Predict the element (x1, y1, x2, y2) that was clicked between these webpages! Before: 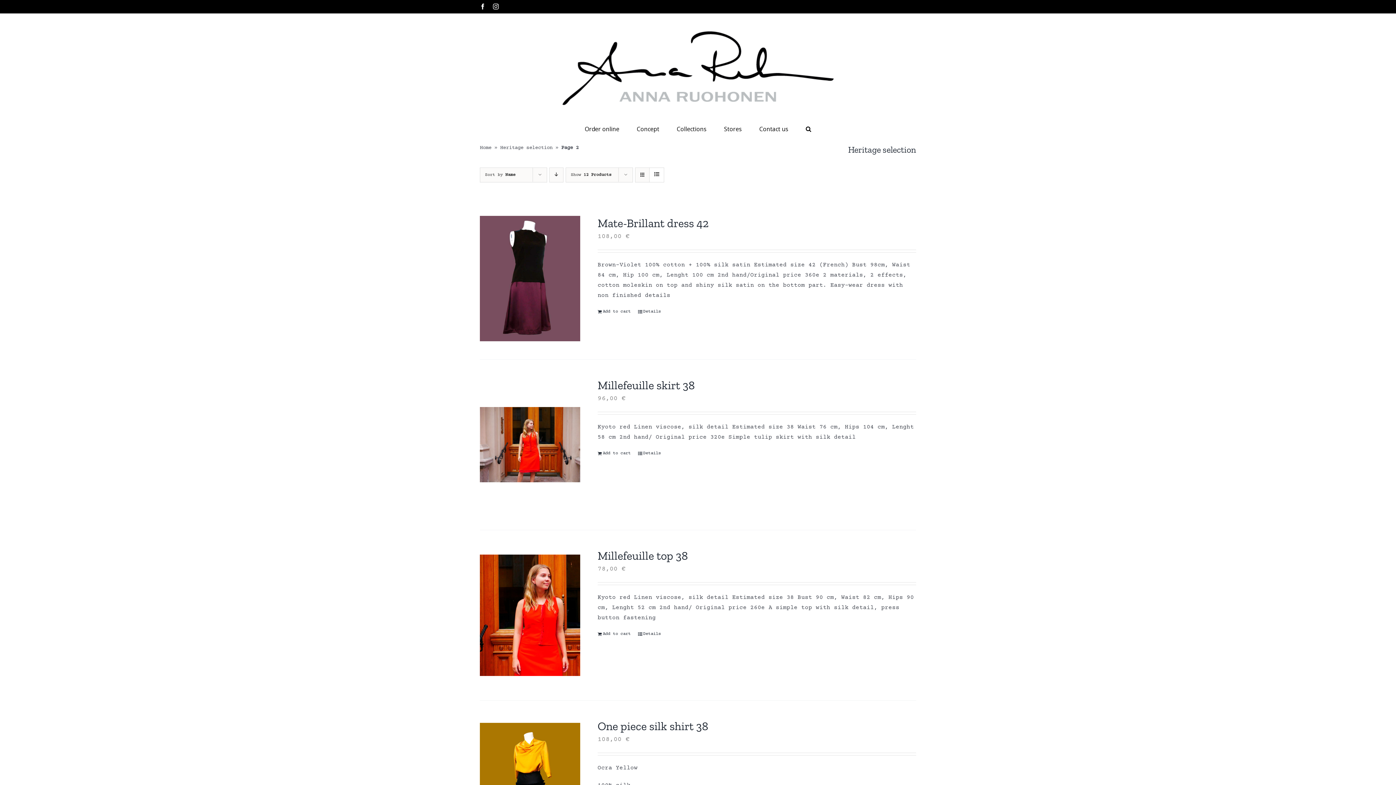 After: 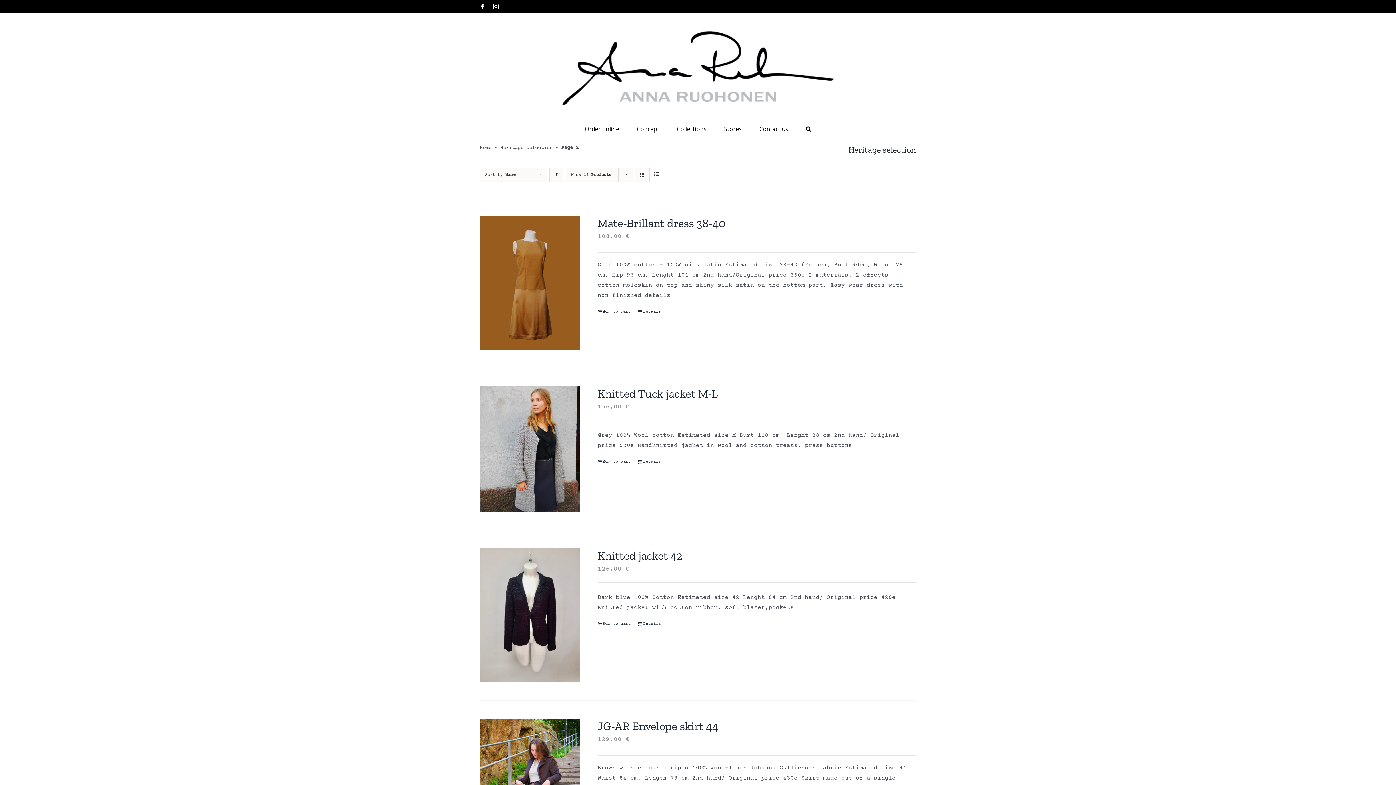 Action: bbox: (549, 167, 563, 182) label: Descending order